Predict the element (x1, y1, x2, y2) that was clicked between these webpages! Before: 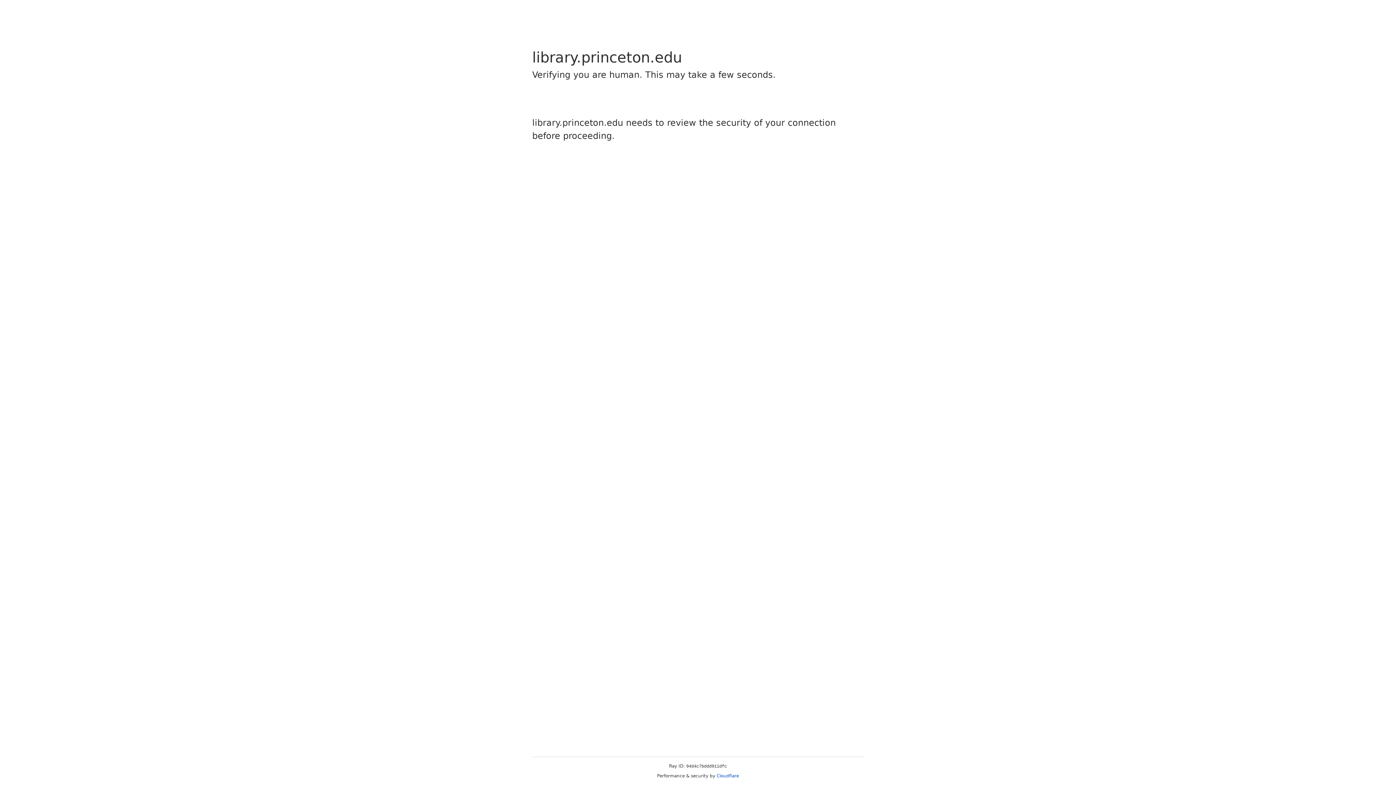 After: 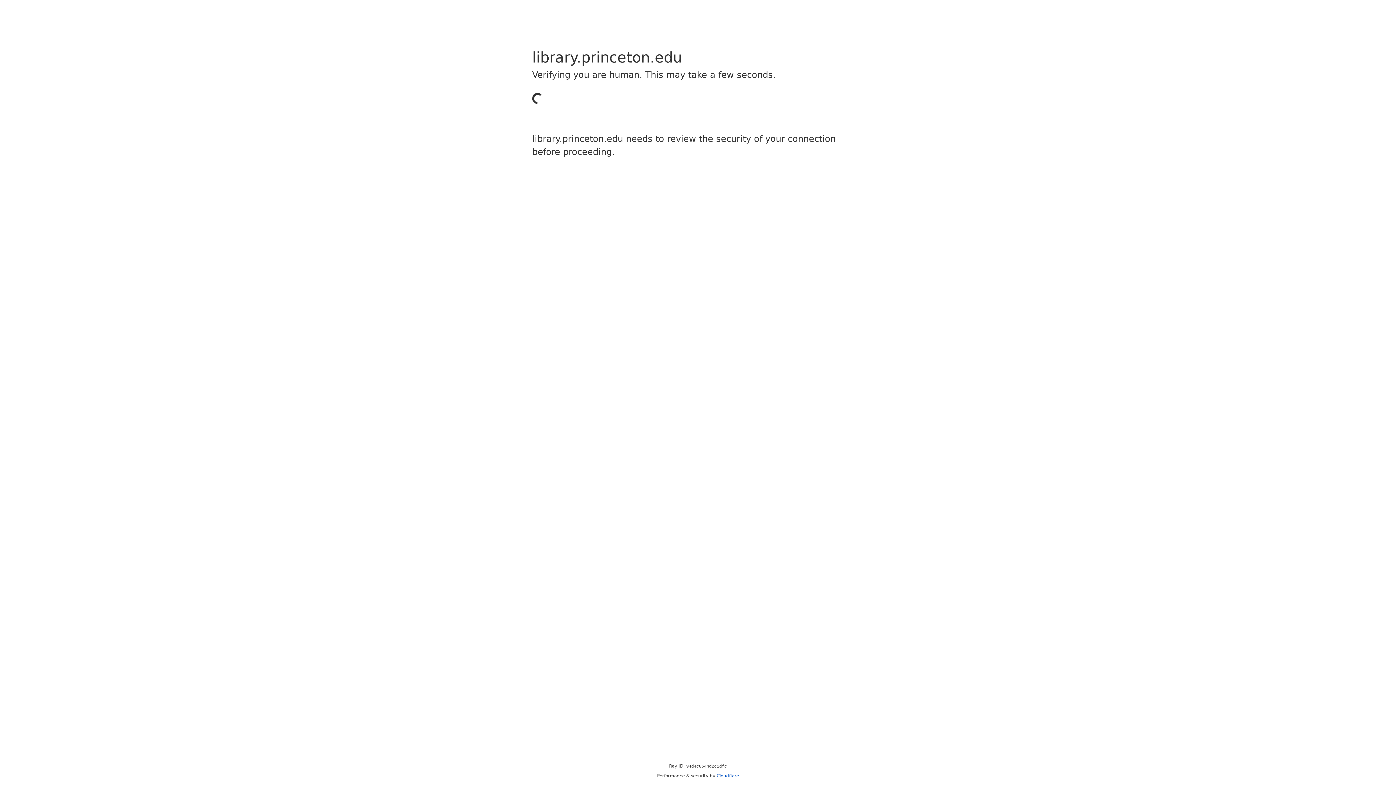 Action: bbox: (716, 773, 739, 778) label: Cloudflare